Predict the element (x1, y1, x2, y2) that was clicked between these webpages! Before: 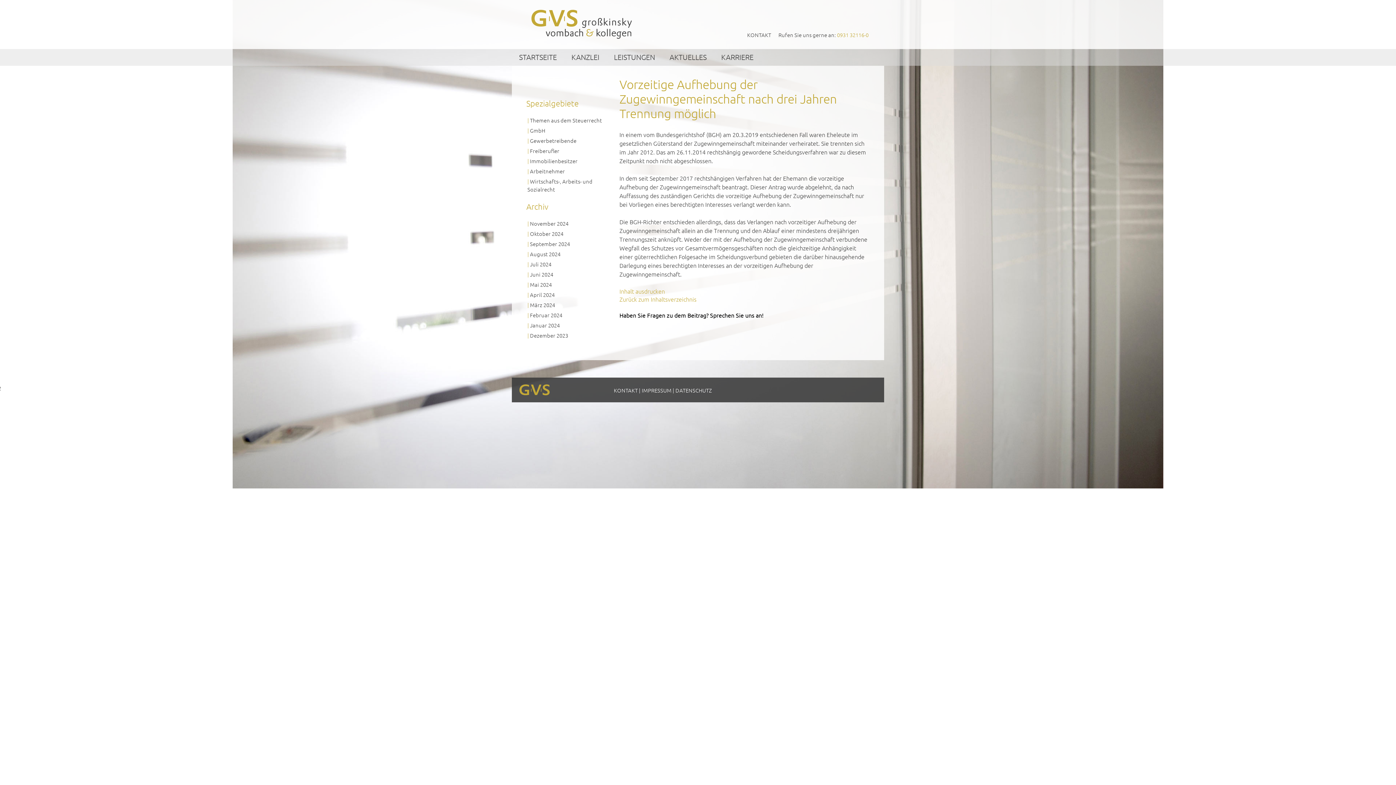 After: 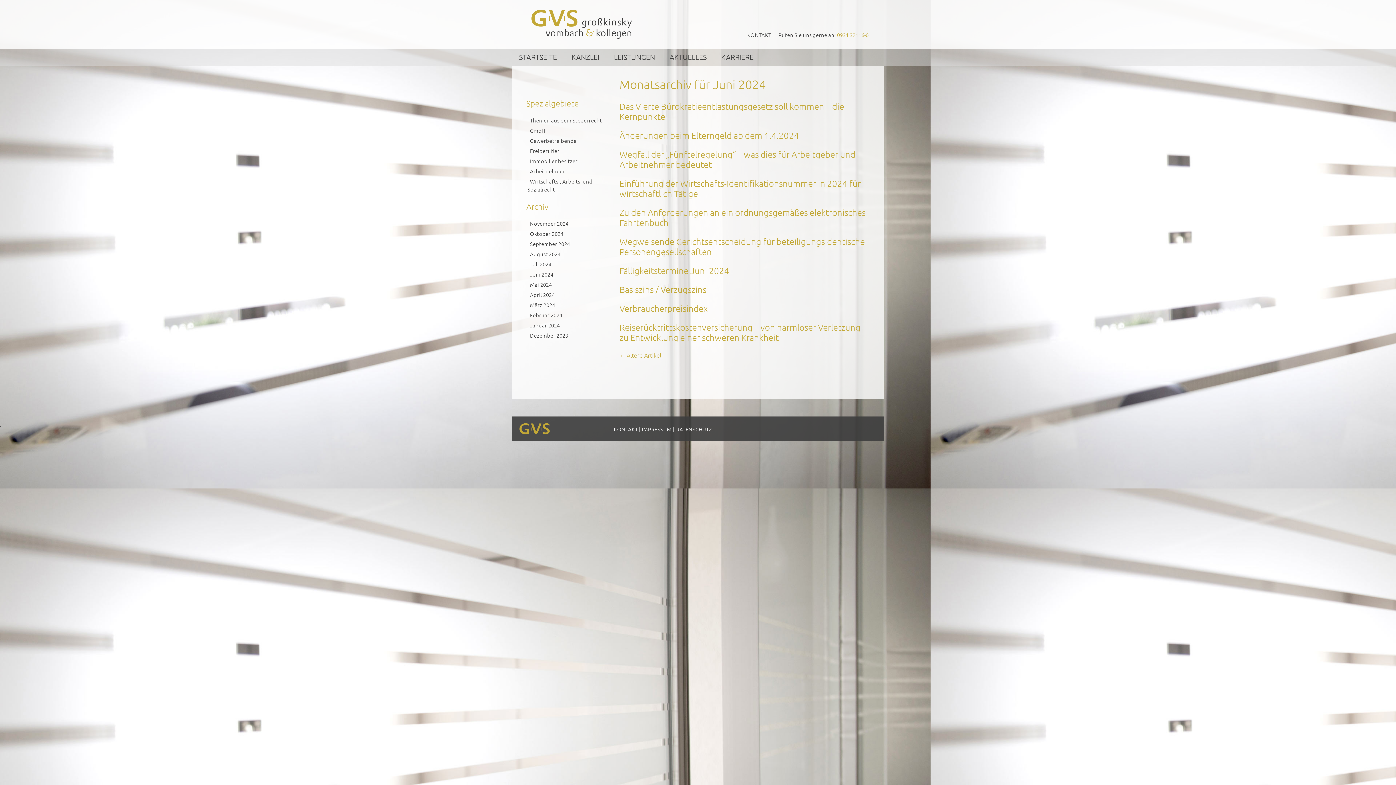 Action: bbox: (530, 270, 553, 278) label: Juni 2024